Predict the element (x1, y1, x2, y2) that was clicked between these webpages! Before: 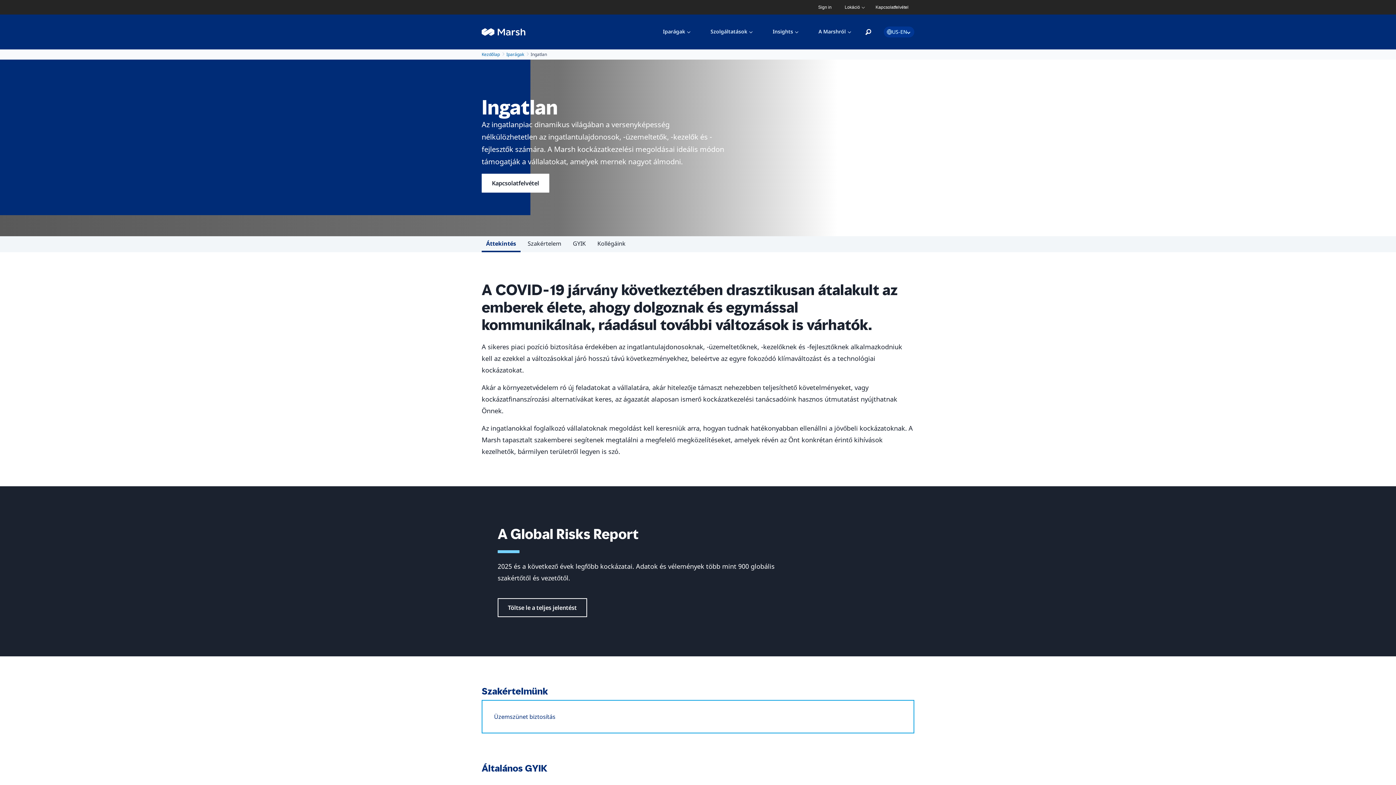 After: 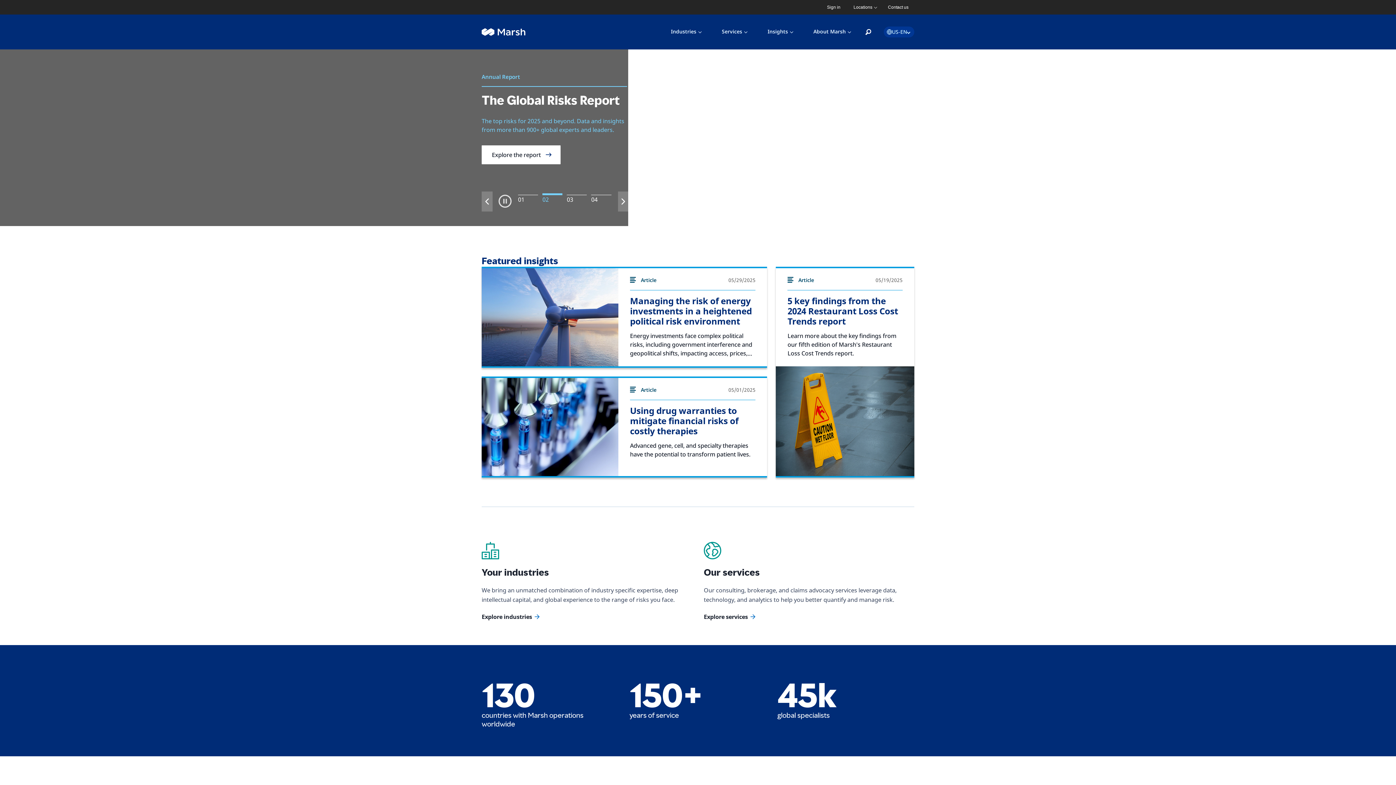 Action: label: Kezdőlap bbox: (481, 51, 499, 57)